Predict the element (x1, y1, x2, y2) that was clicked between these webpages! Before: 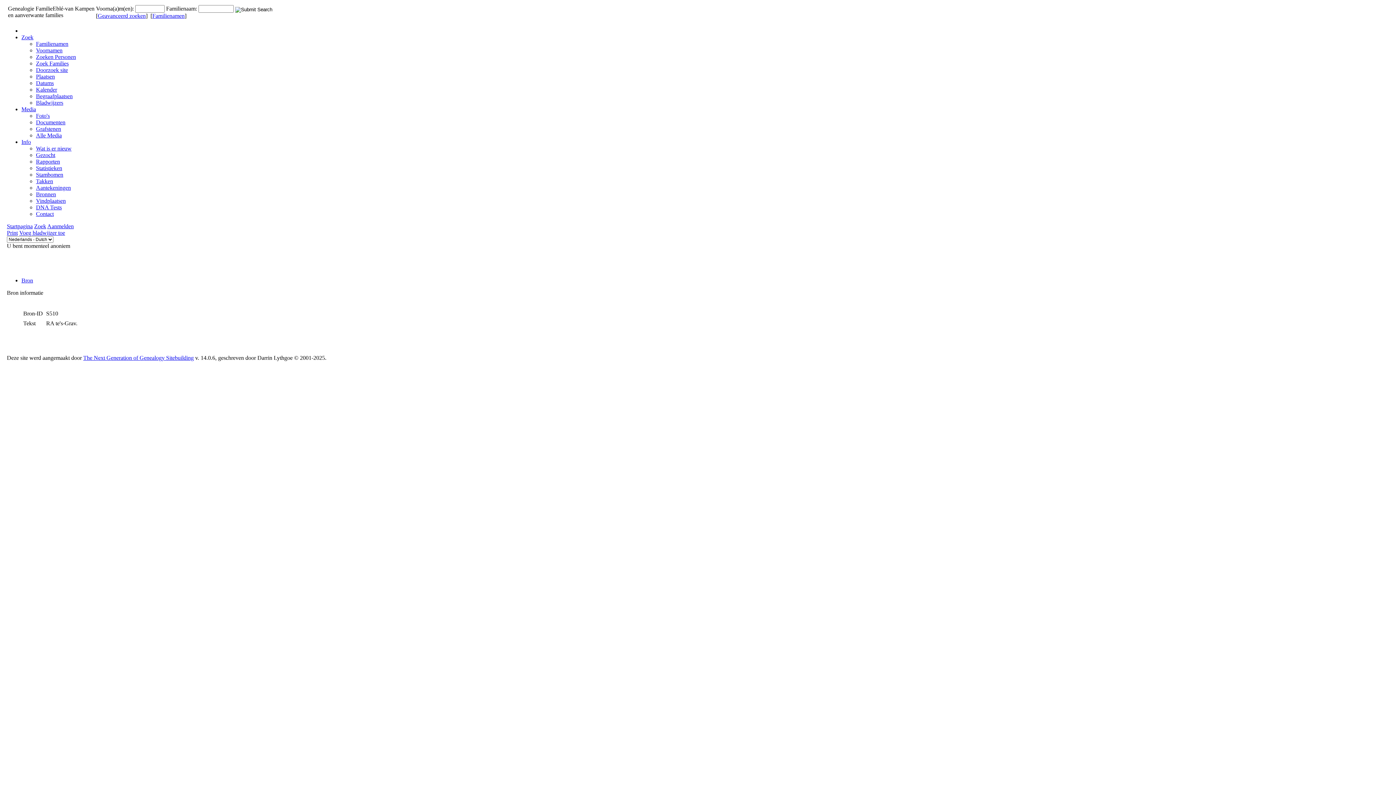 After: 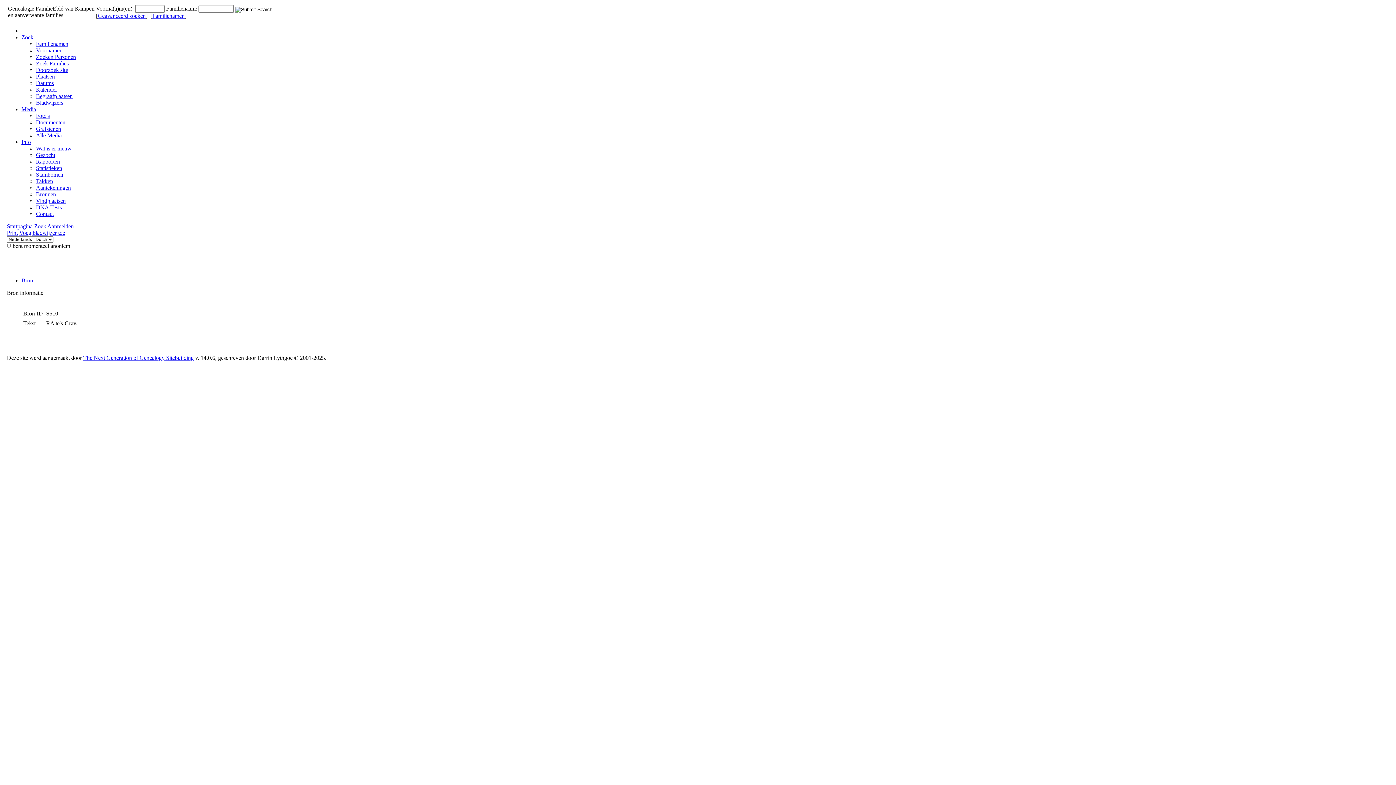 Action: label: Voeg bladwijzer toe bbox: (19, 229, 65, 236)